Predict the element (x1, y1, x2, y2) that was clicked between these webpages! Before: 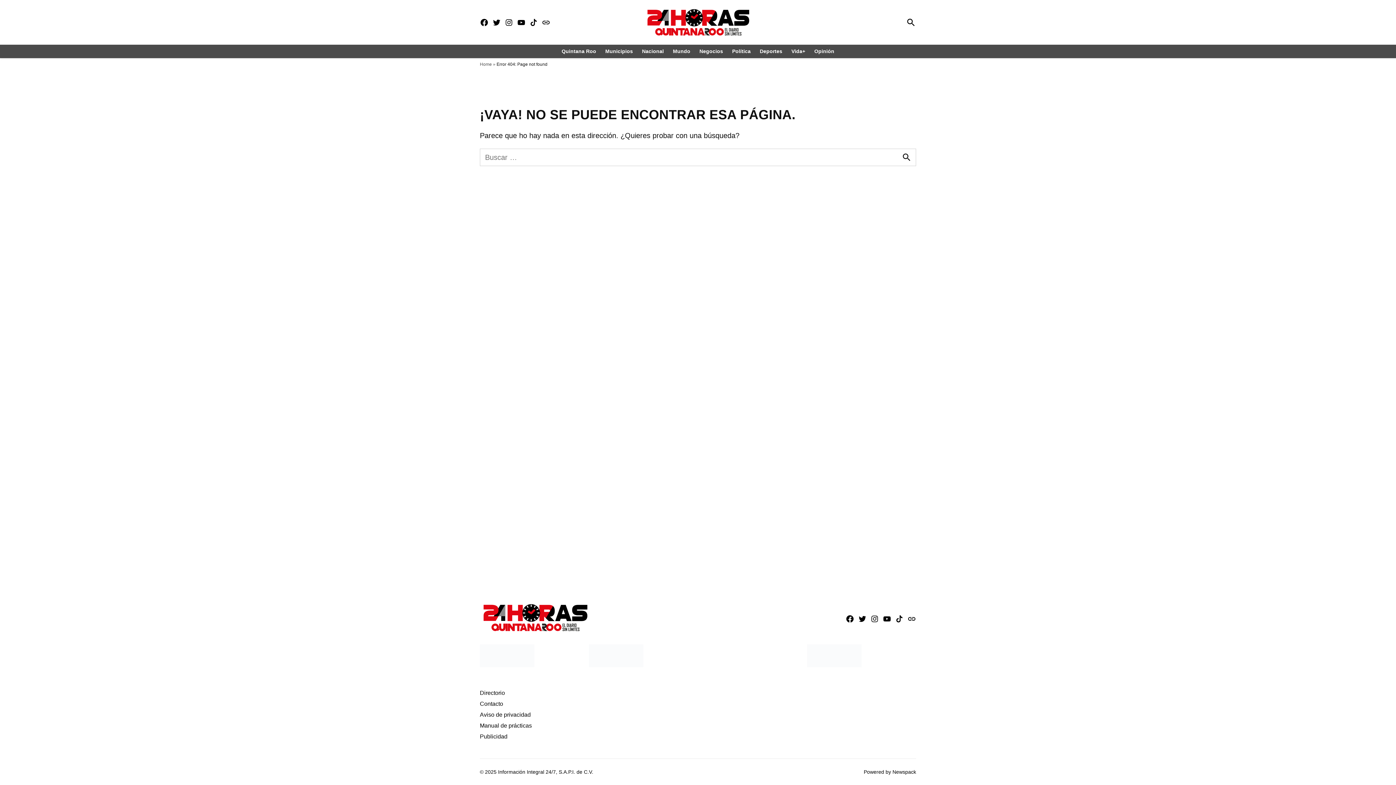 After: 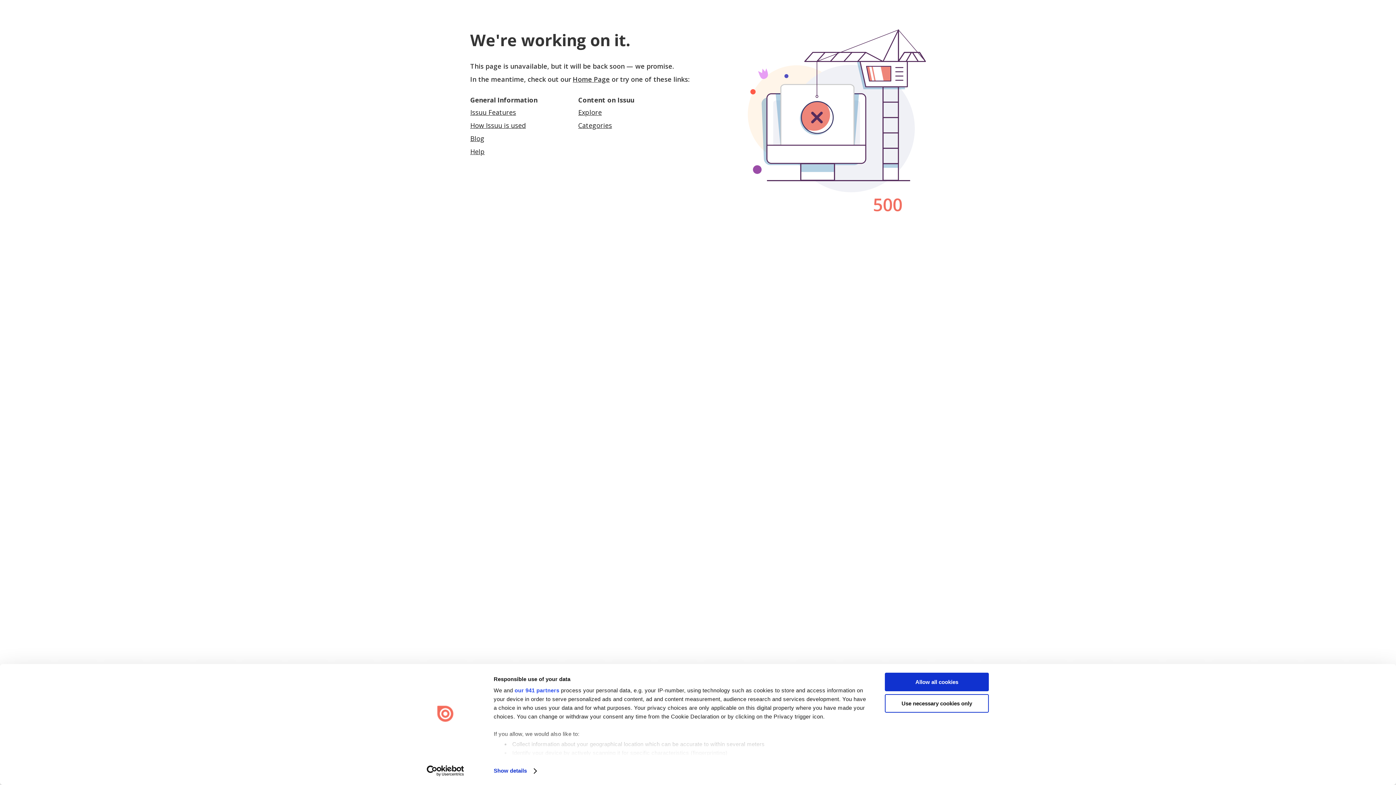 Action: bbox: (541, 18, 550, 27) label: issuu